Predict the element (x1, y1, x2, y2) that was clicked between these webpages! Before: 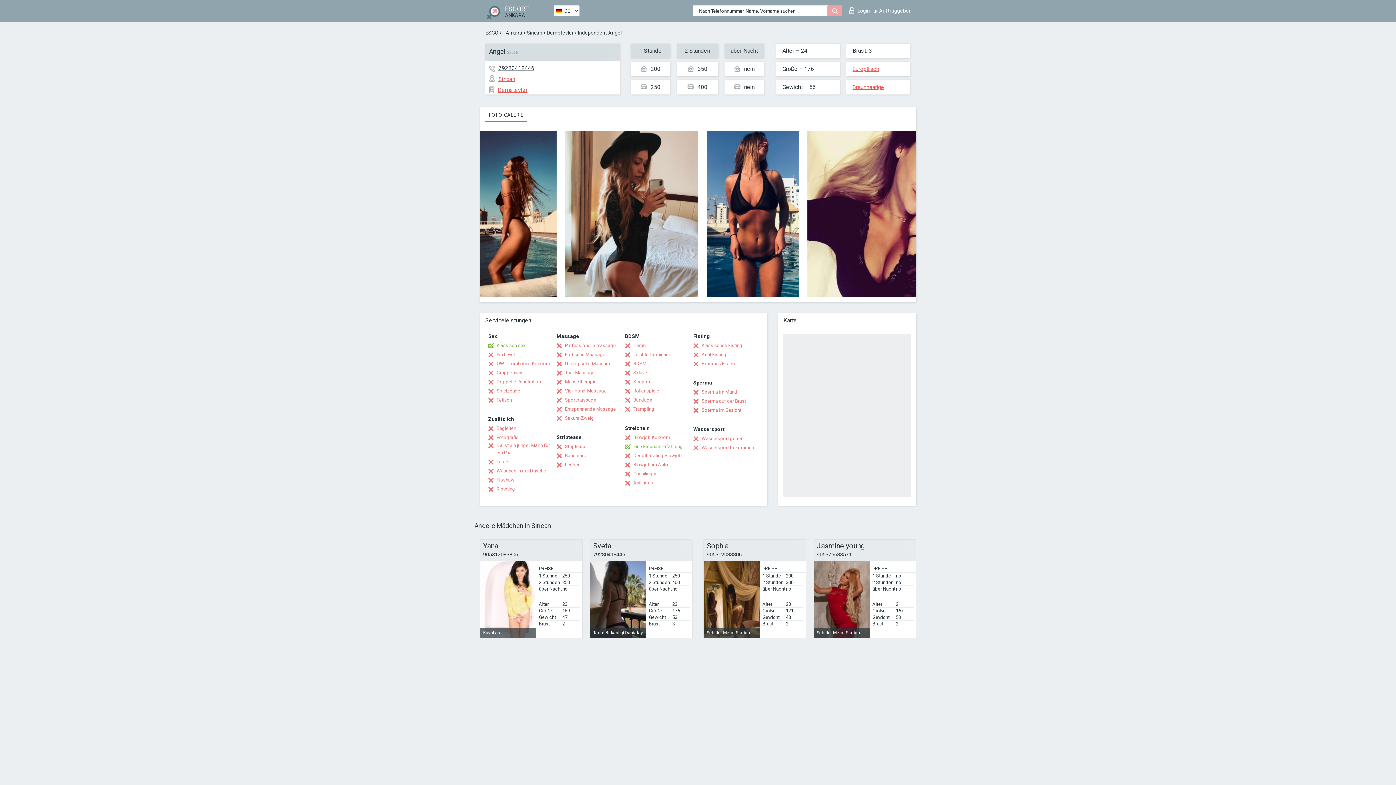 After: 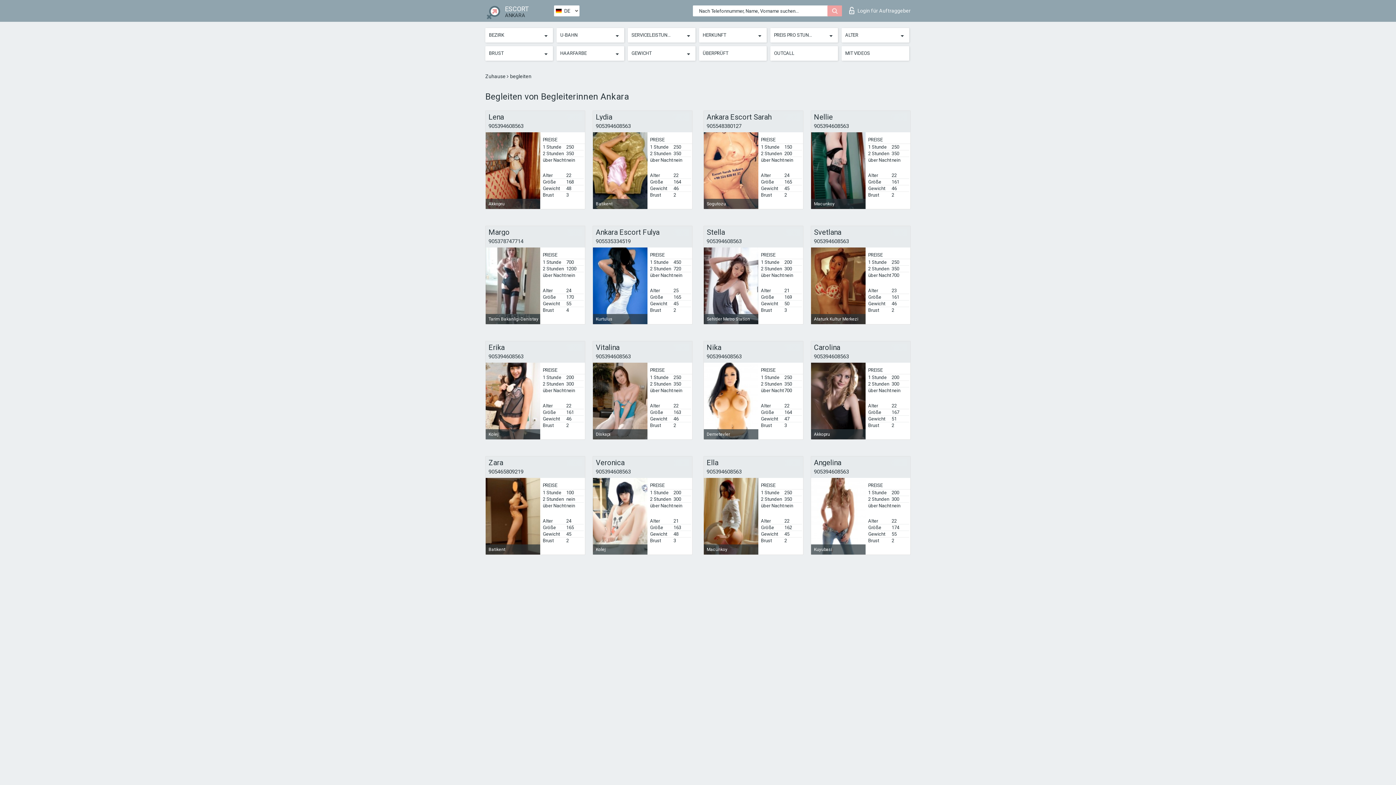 Action: bbox: (488, 425, 516, 432) label: Begleiten